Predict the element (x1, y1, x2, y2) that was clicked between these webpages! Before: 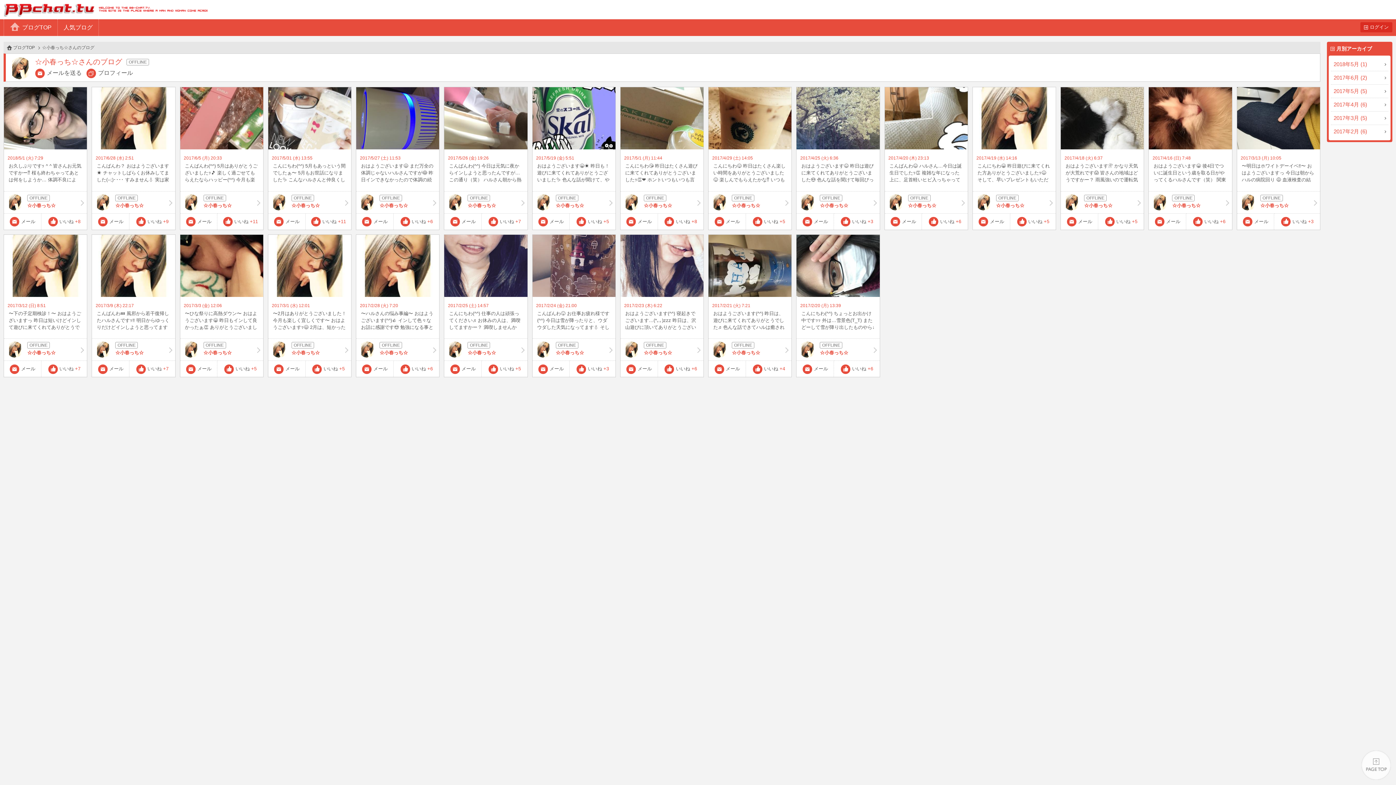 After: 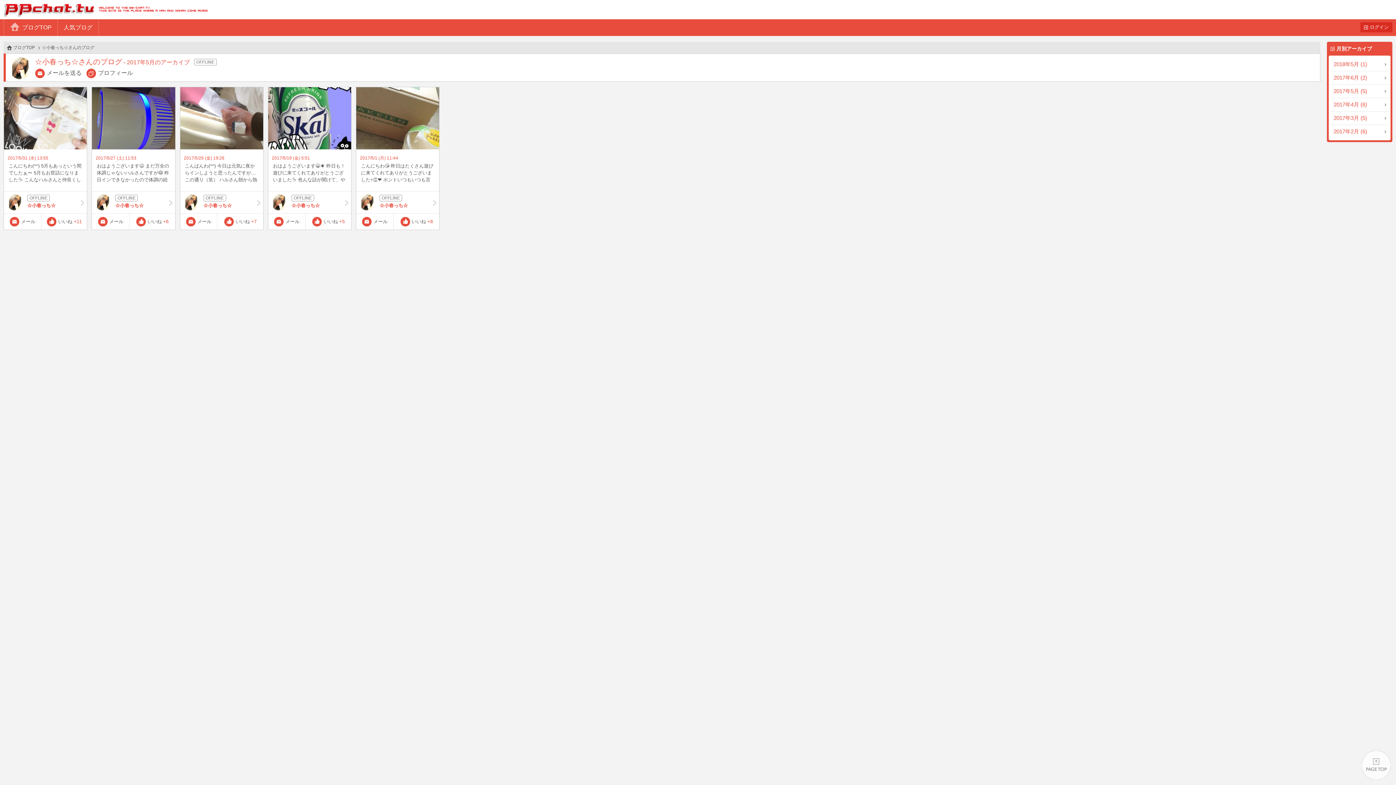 Action: label: 2017年5月 (5) bbox: (1331, 84, 1388, 97)